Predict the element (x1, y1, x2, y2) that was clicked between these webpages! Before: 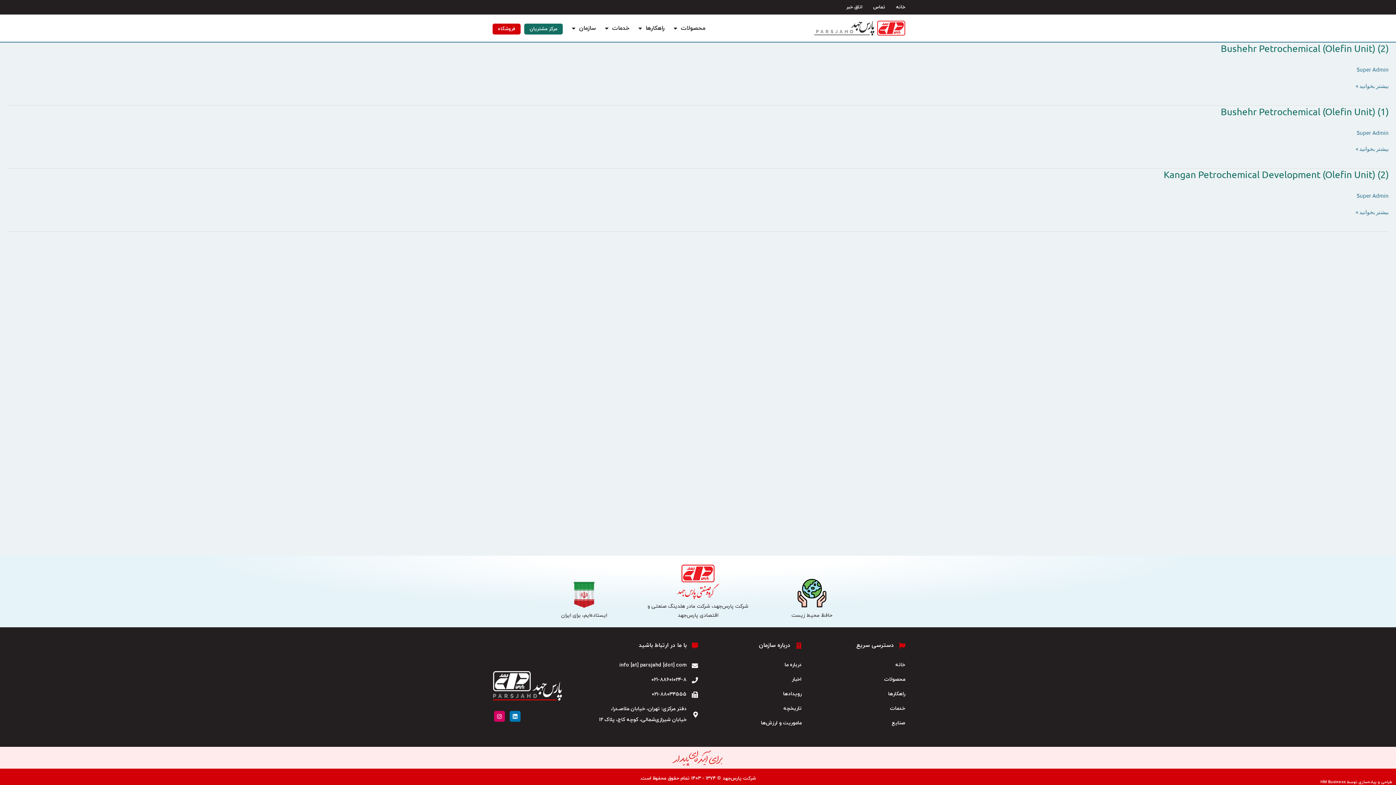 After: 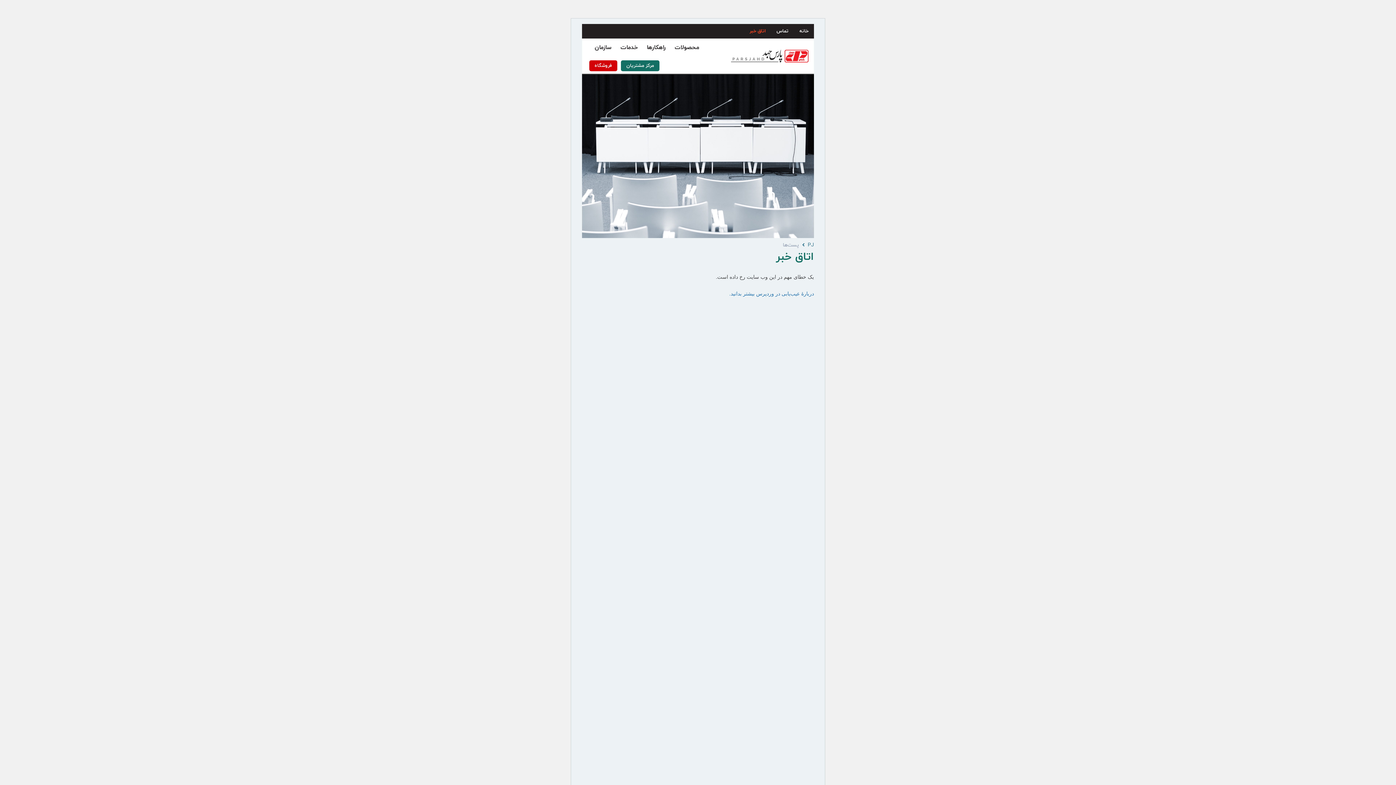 Action: label: اخبار bbox: (698, 674, 801, 685)